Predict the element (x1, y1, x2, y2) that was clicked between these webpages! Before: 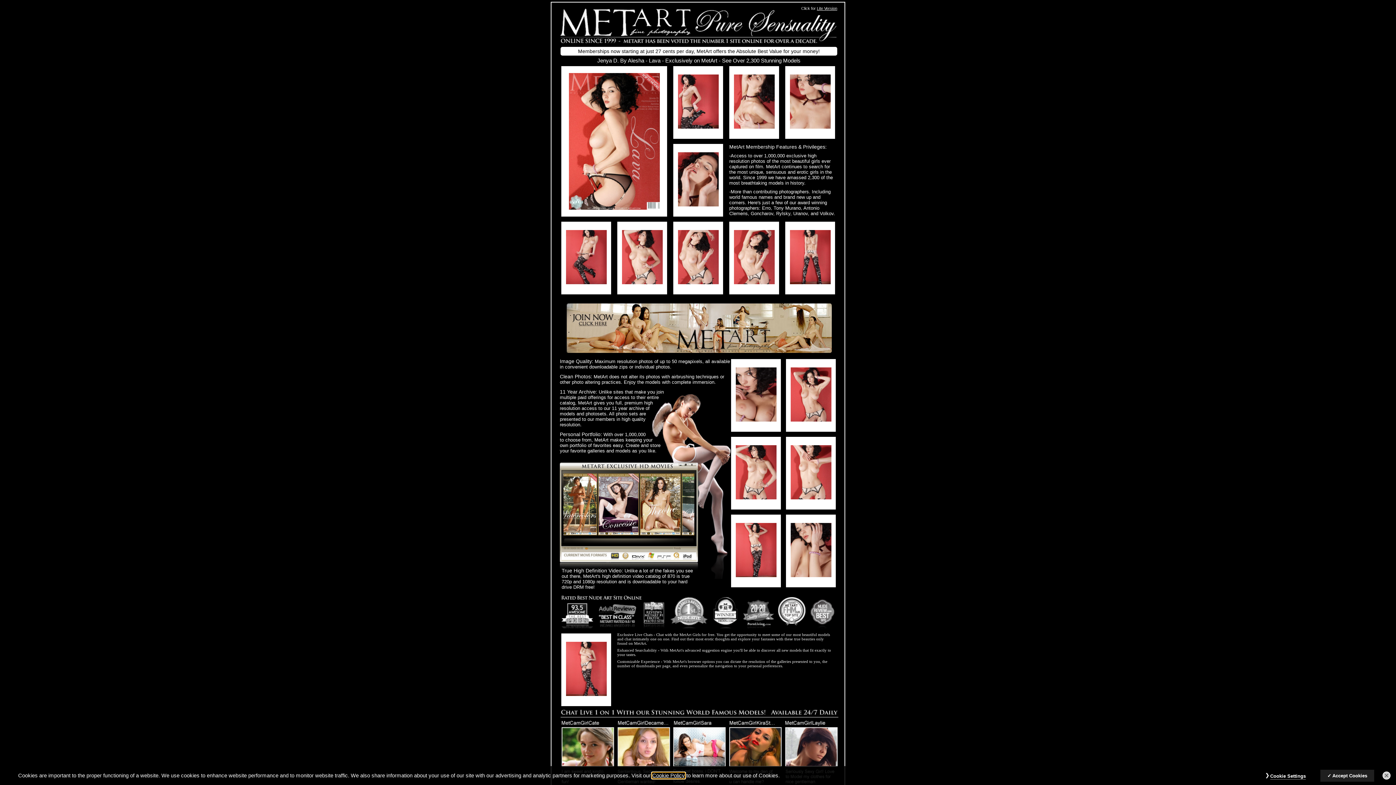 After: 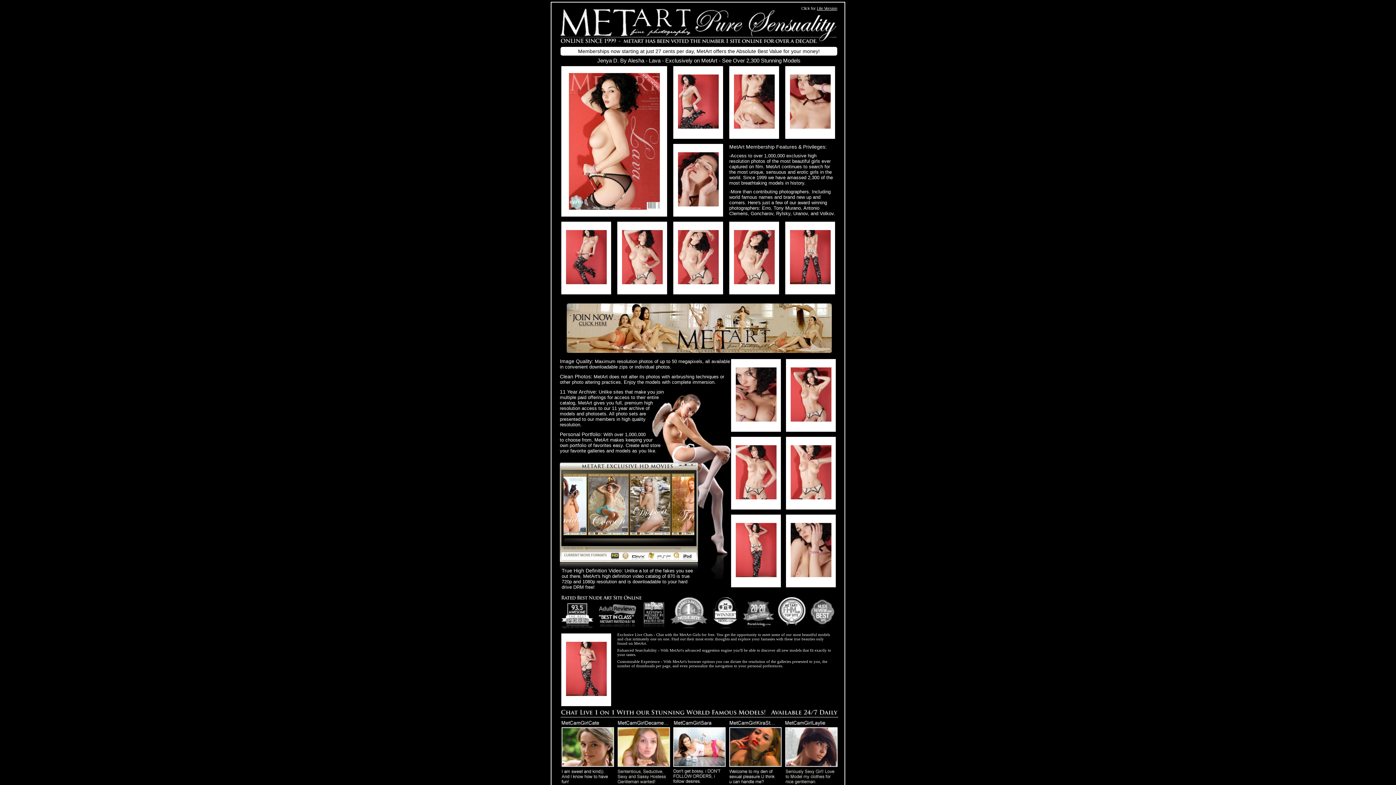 Action: bbox: (1327, 773, 1367, 778) label: Accept Cookies